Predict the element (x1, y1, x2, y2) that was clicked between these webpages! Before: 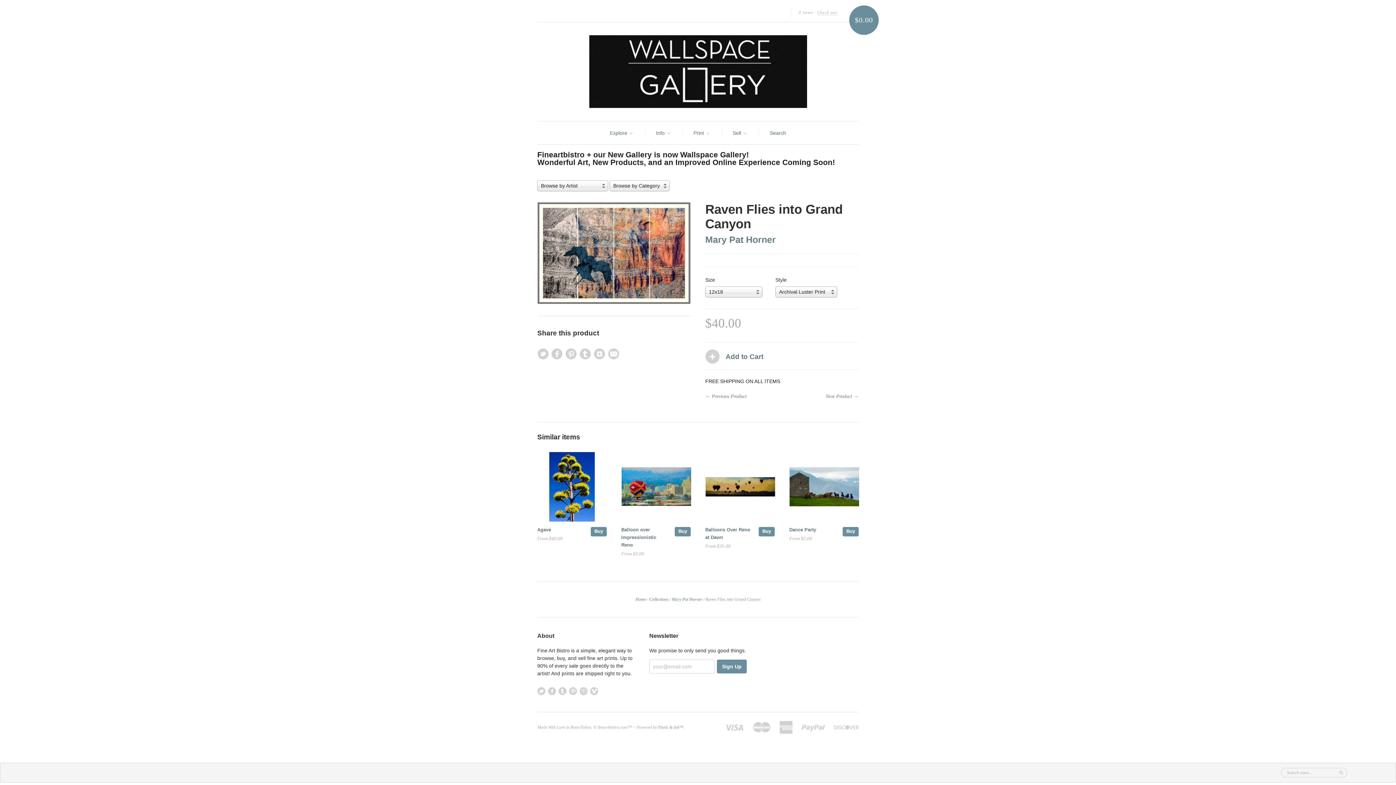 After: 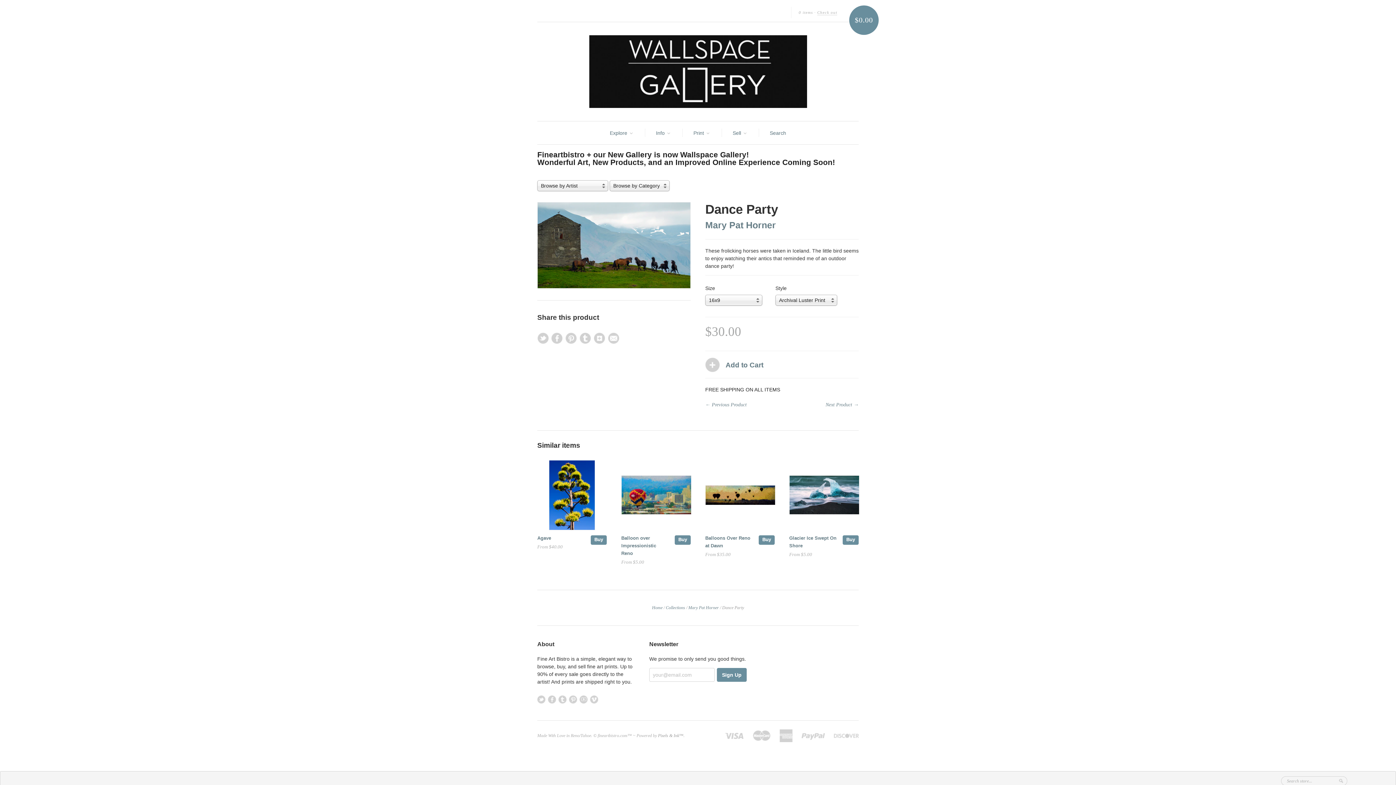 Action: label: Buy bbox: (842, 527, 858, 536)